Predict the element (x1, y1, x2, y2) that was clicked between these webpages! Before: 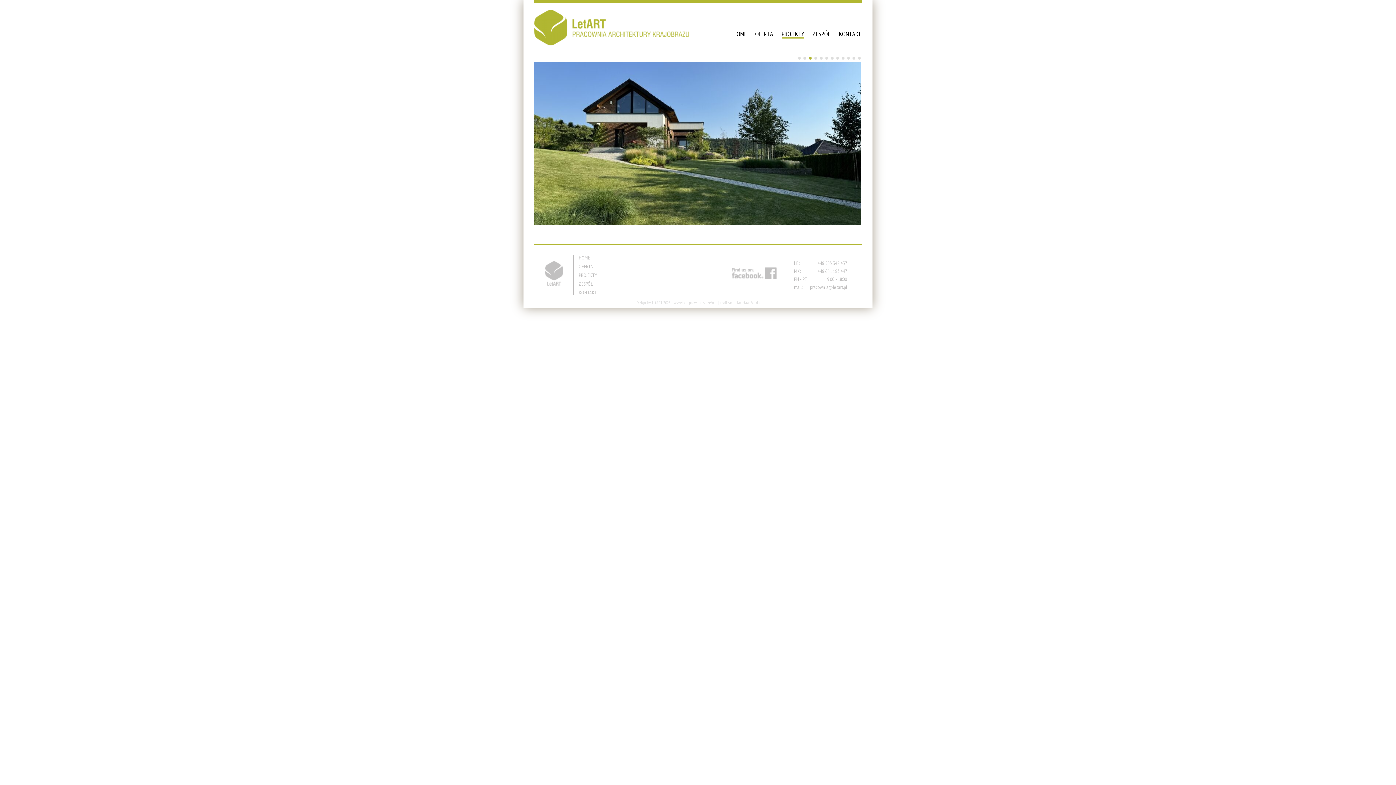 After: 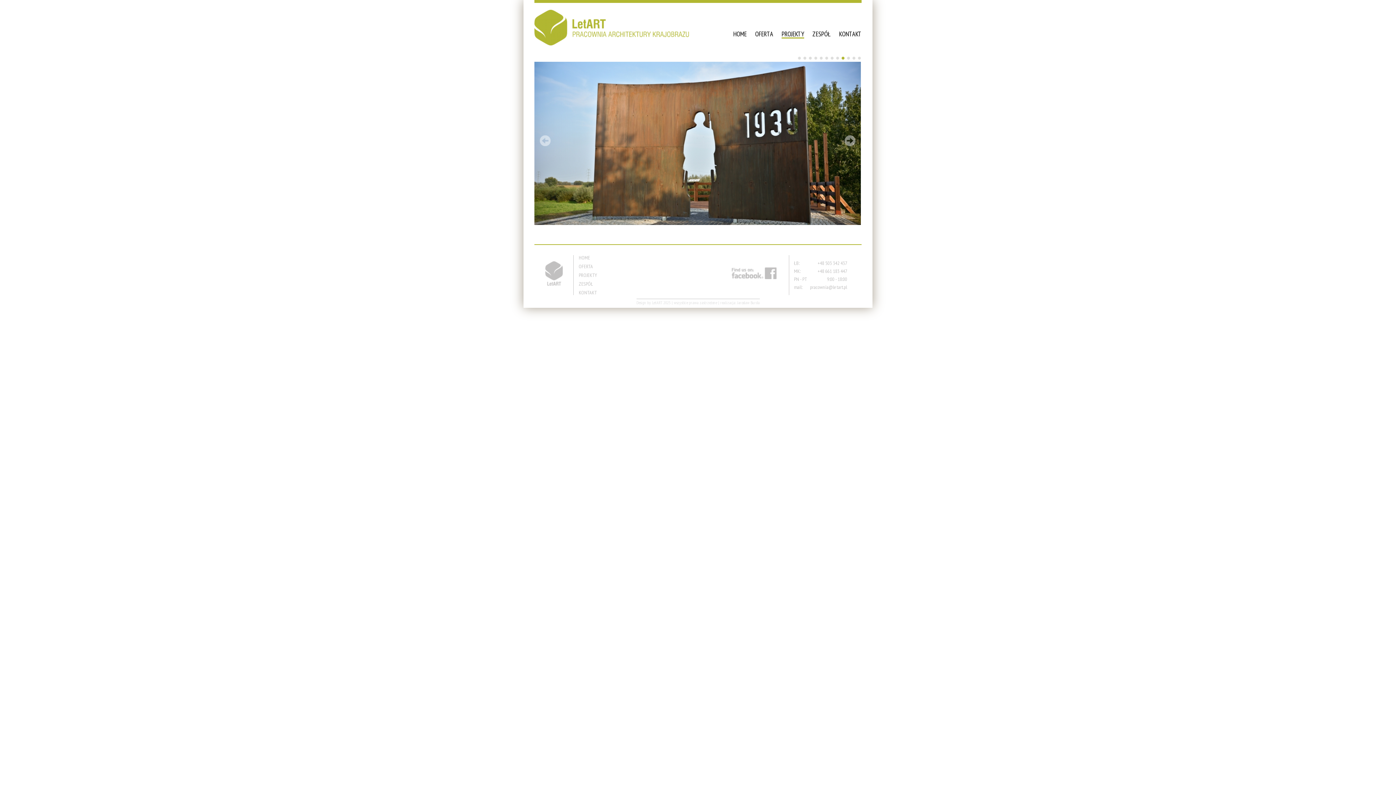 Action: bbox: (798, 56, 801, 59) label: Show slide 1 of 12